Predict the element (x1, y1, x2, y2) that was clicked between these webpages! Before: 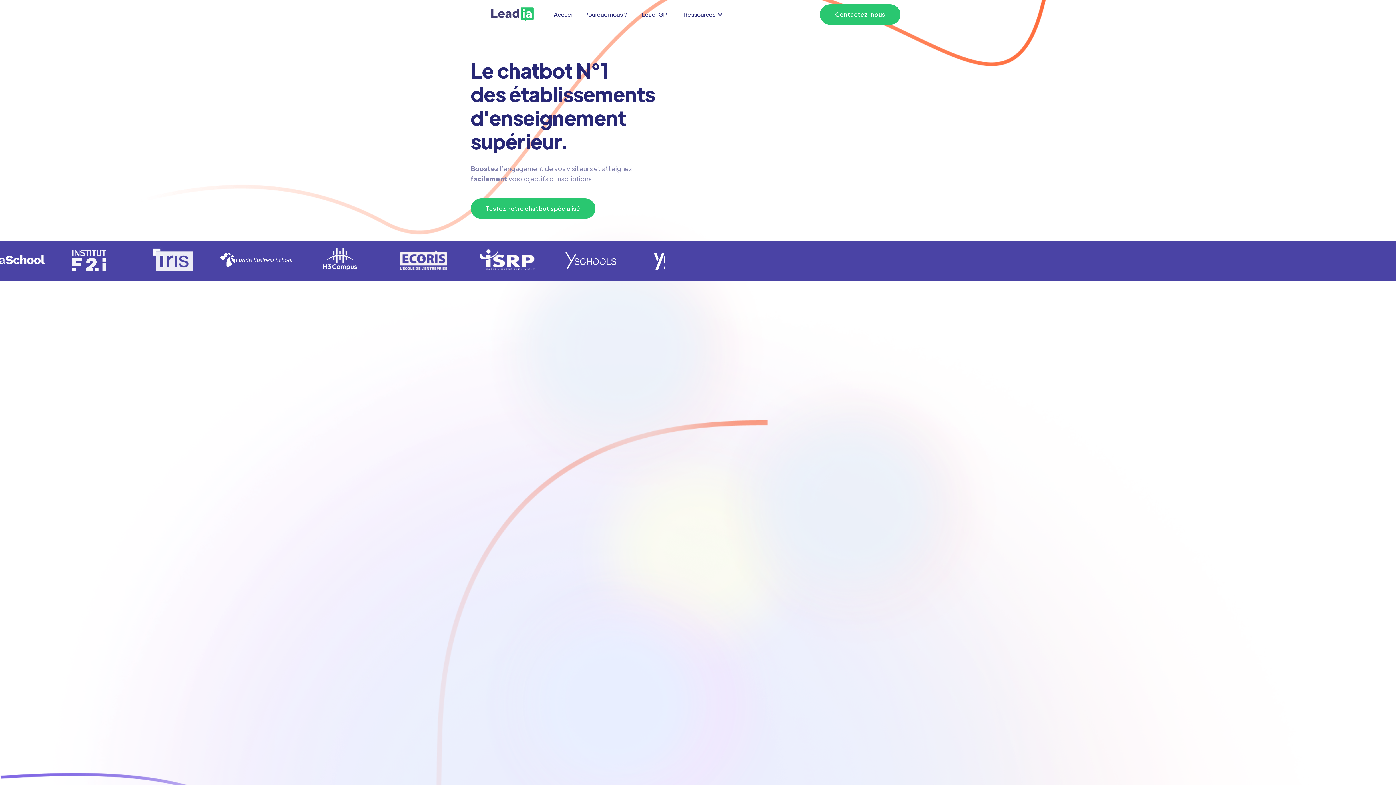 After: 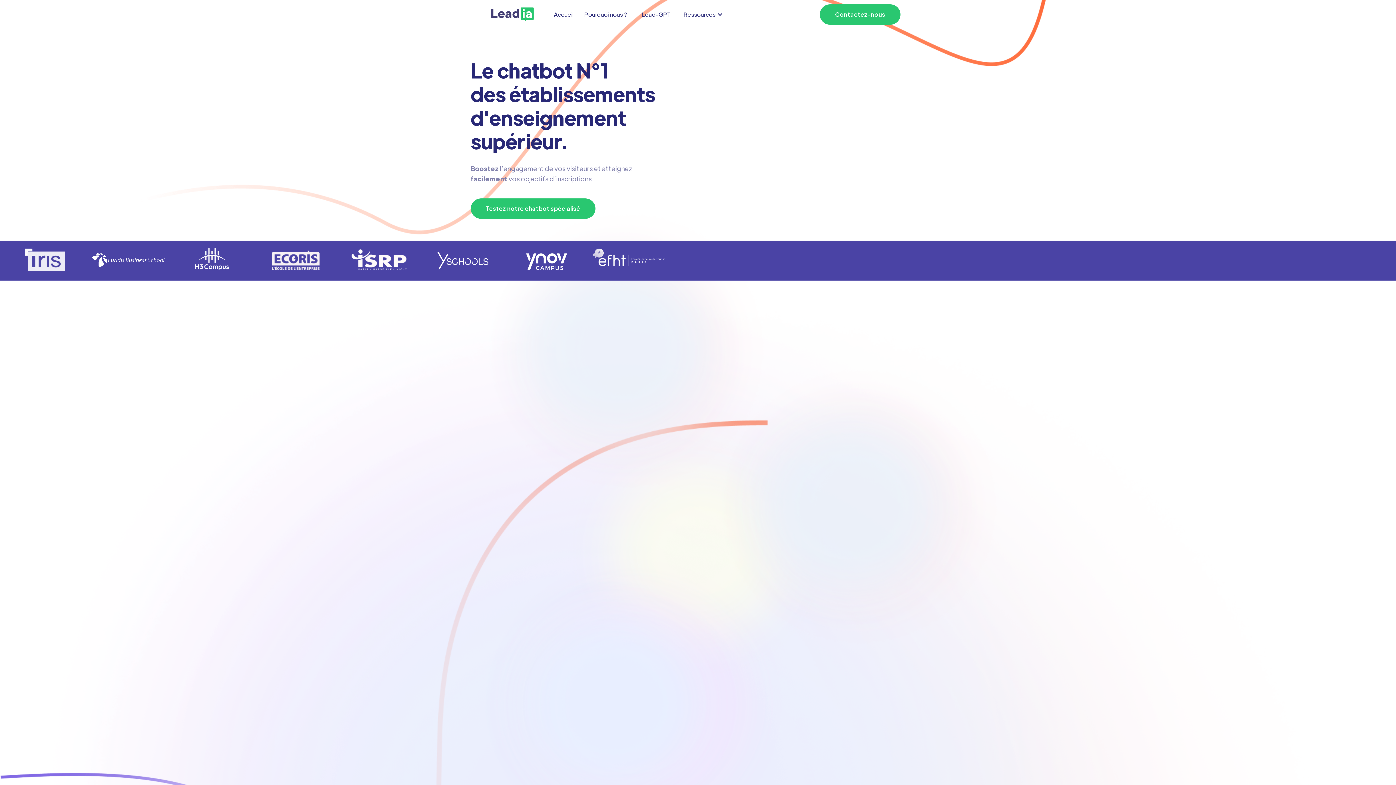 Action: bbox: (480, 0, 544, 29)